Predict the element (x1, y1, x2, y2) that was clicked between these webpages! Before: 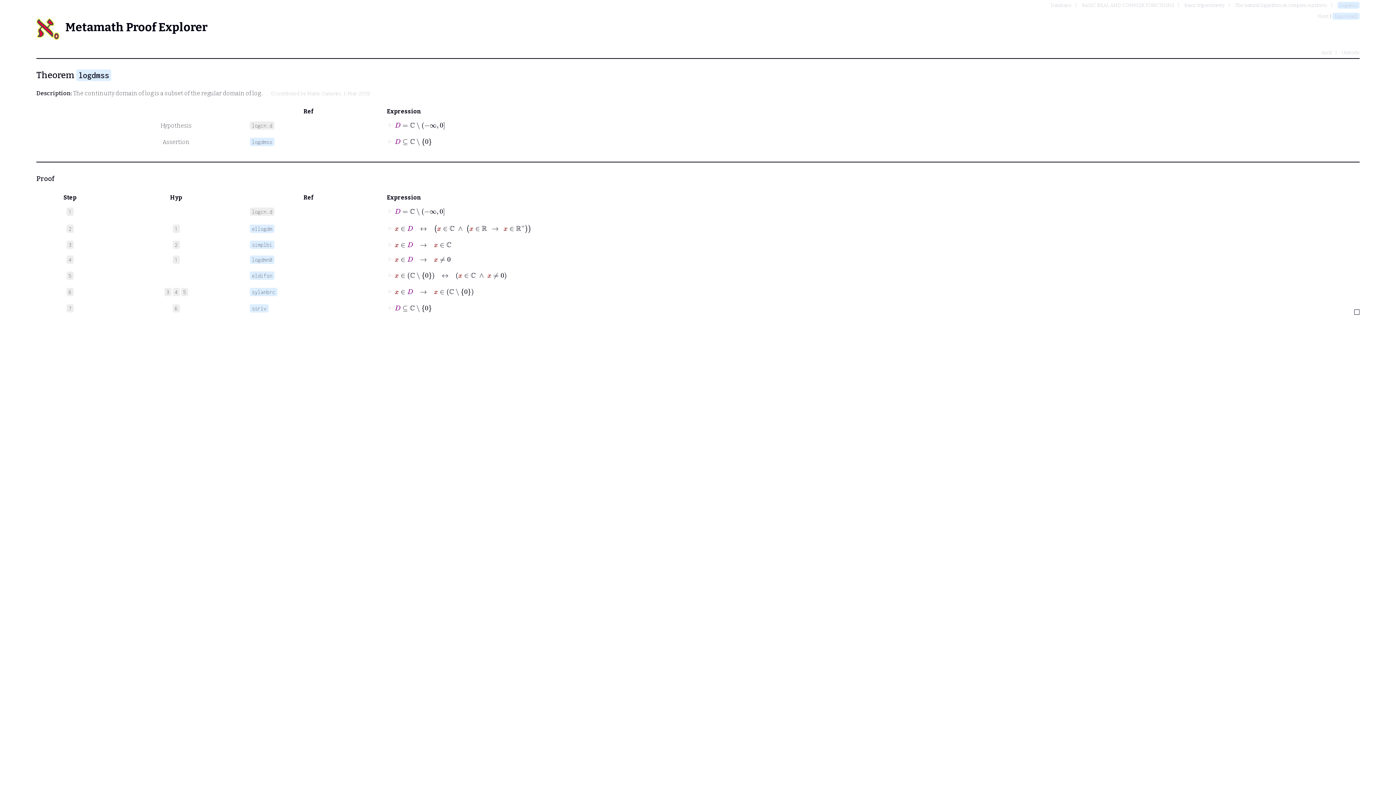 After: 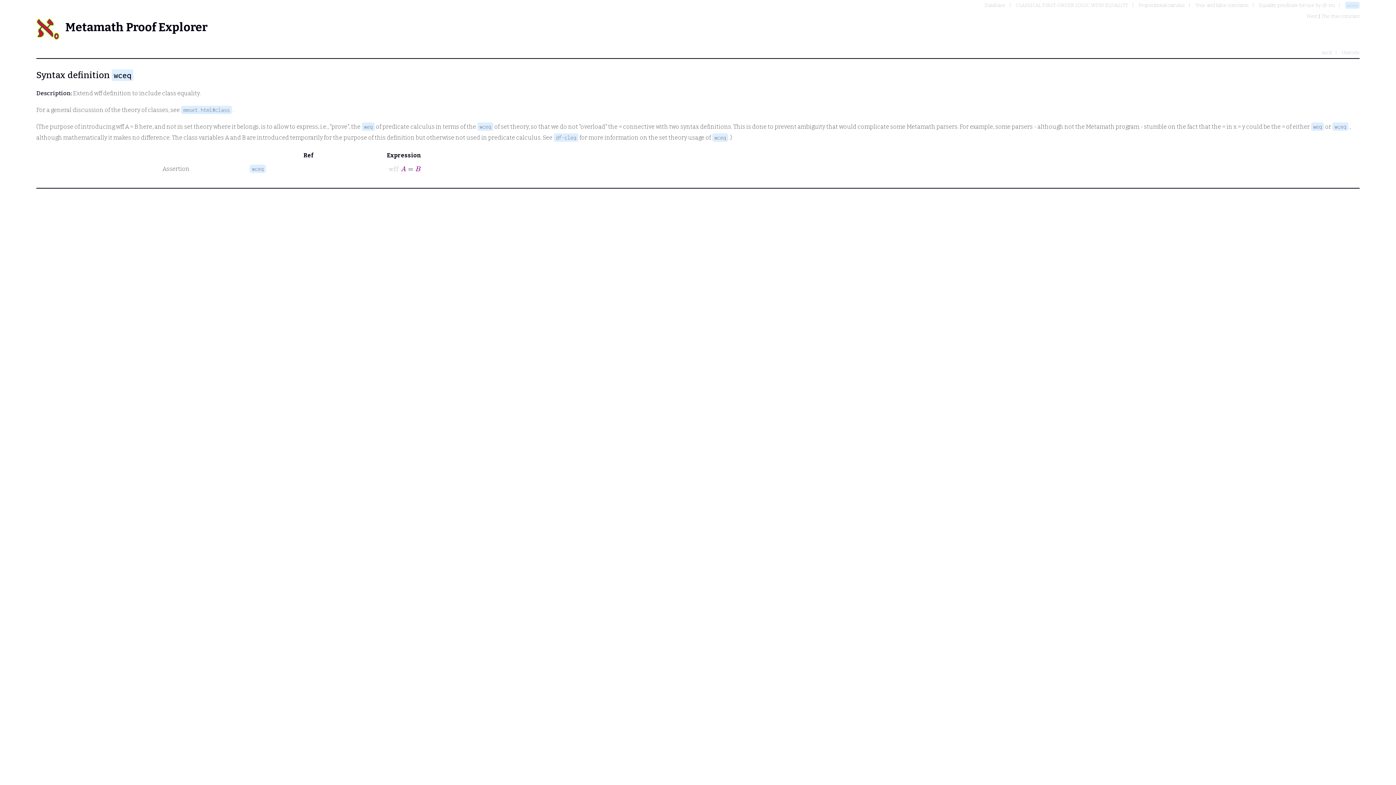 Action: bbox: (400, 126, 408, 128)